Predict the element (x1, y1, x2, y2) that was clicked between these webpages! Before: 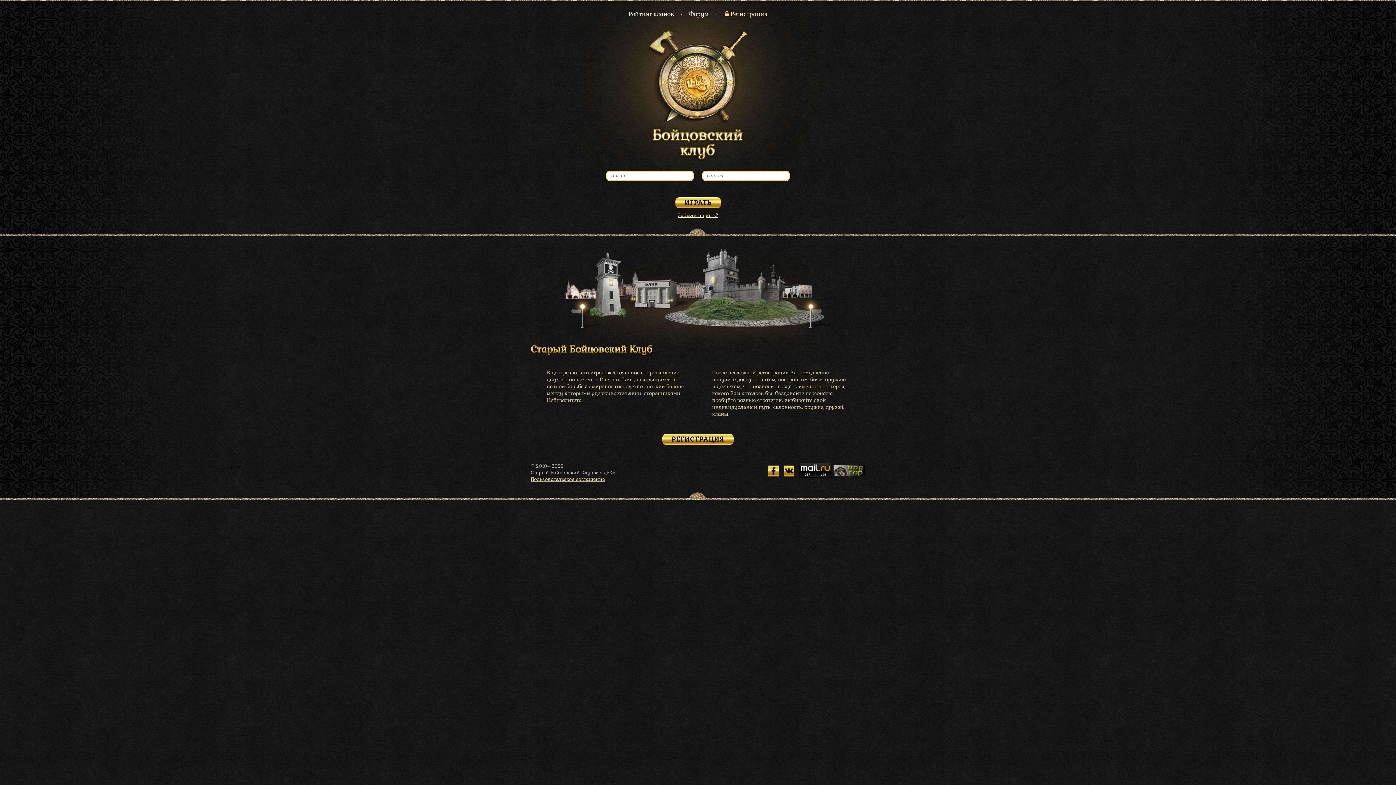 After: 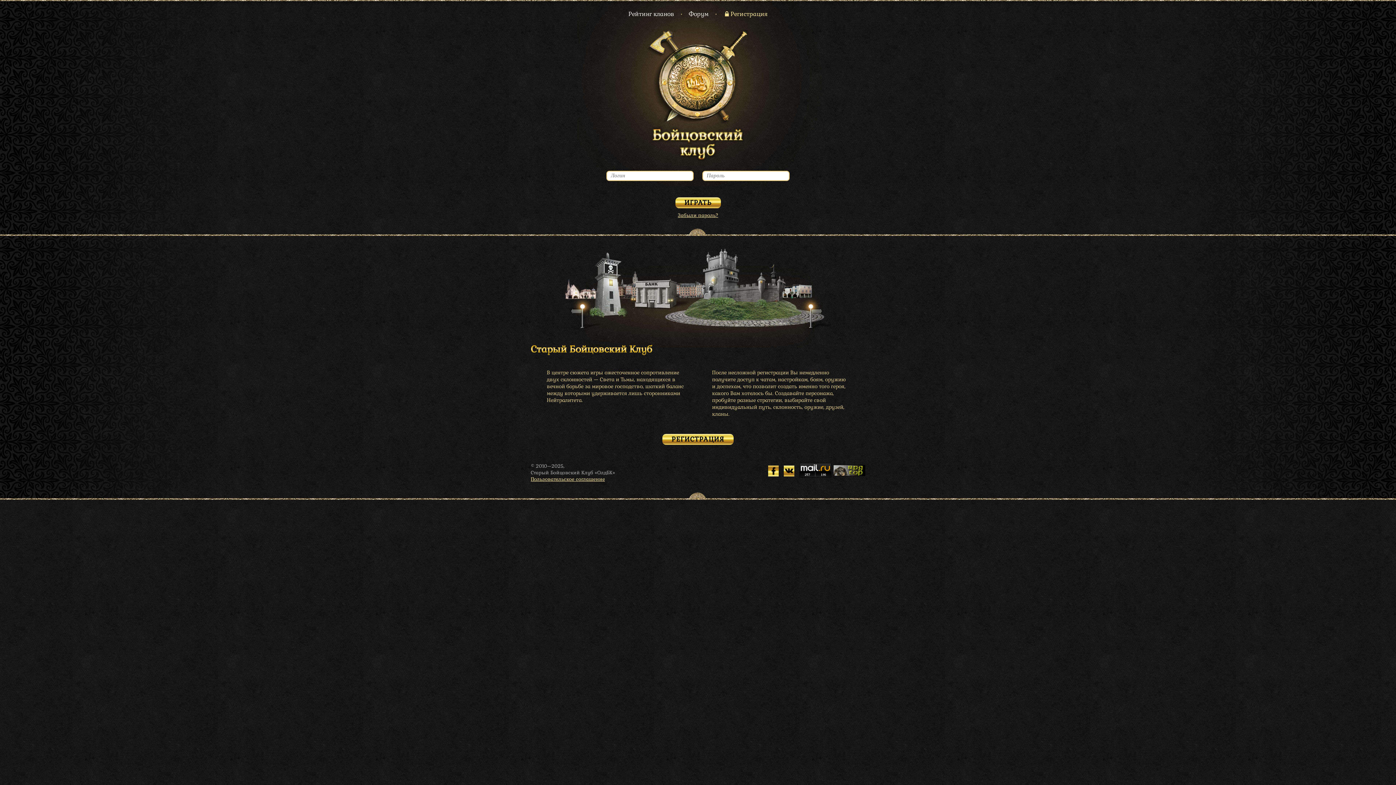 Action: bbox: (768, 465, 778, 476)